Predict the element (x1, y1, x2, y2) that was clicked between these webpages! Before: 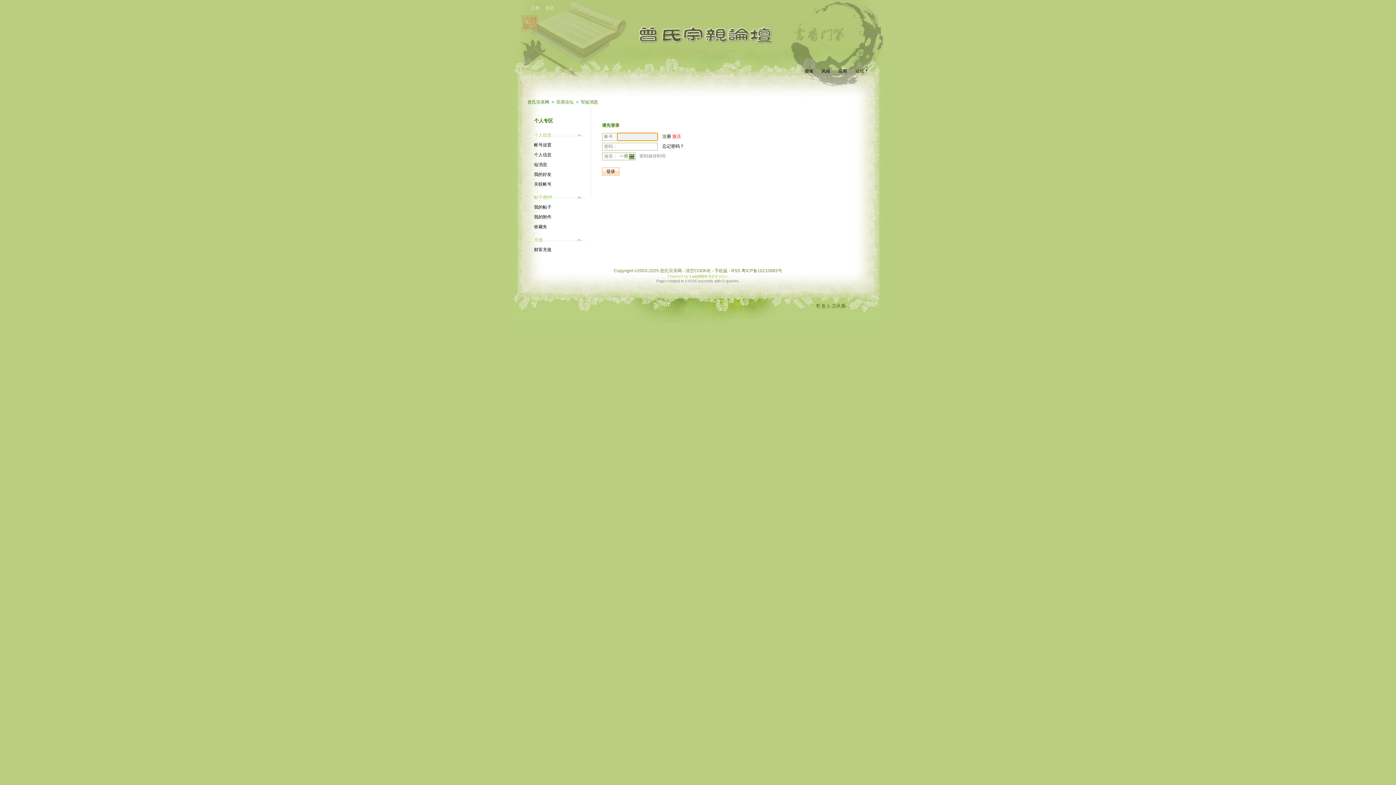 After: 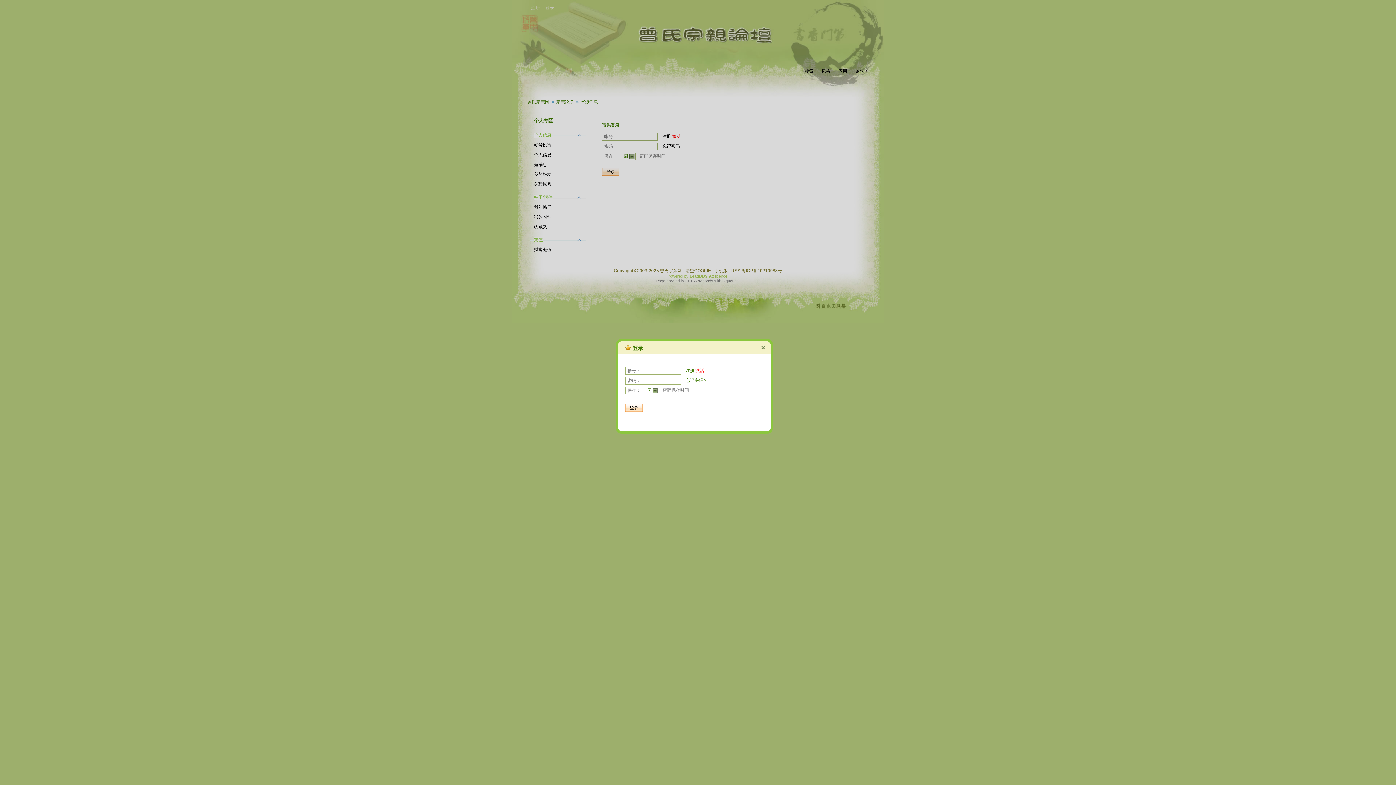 Action: label: 登录 bbox: (545, 5, 554, 10)